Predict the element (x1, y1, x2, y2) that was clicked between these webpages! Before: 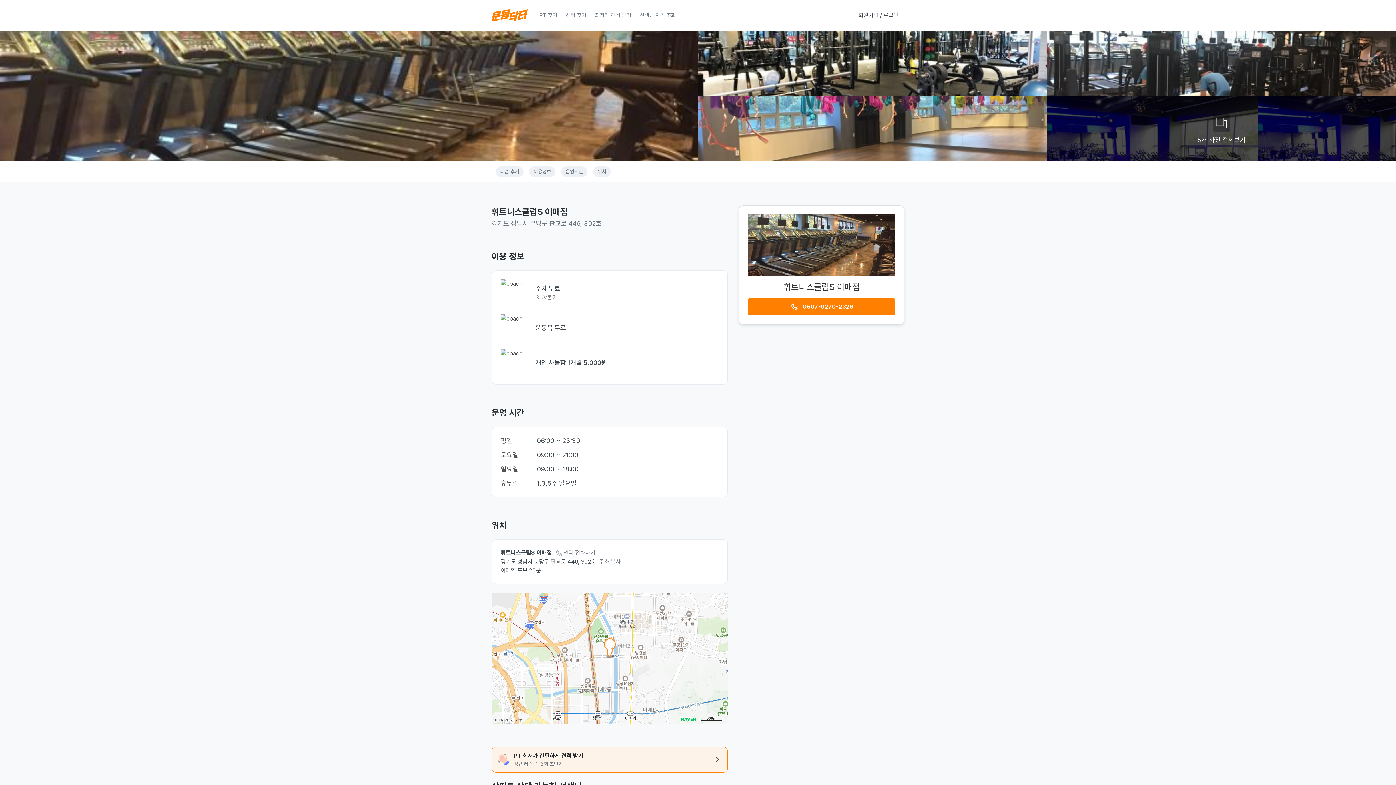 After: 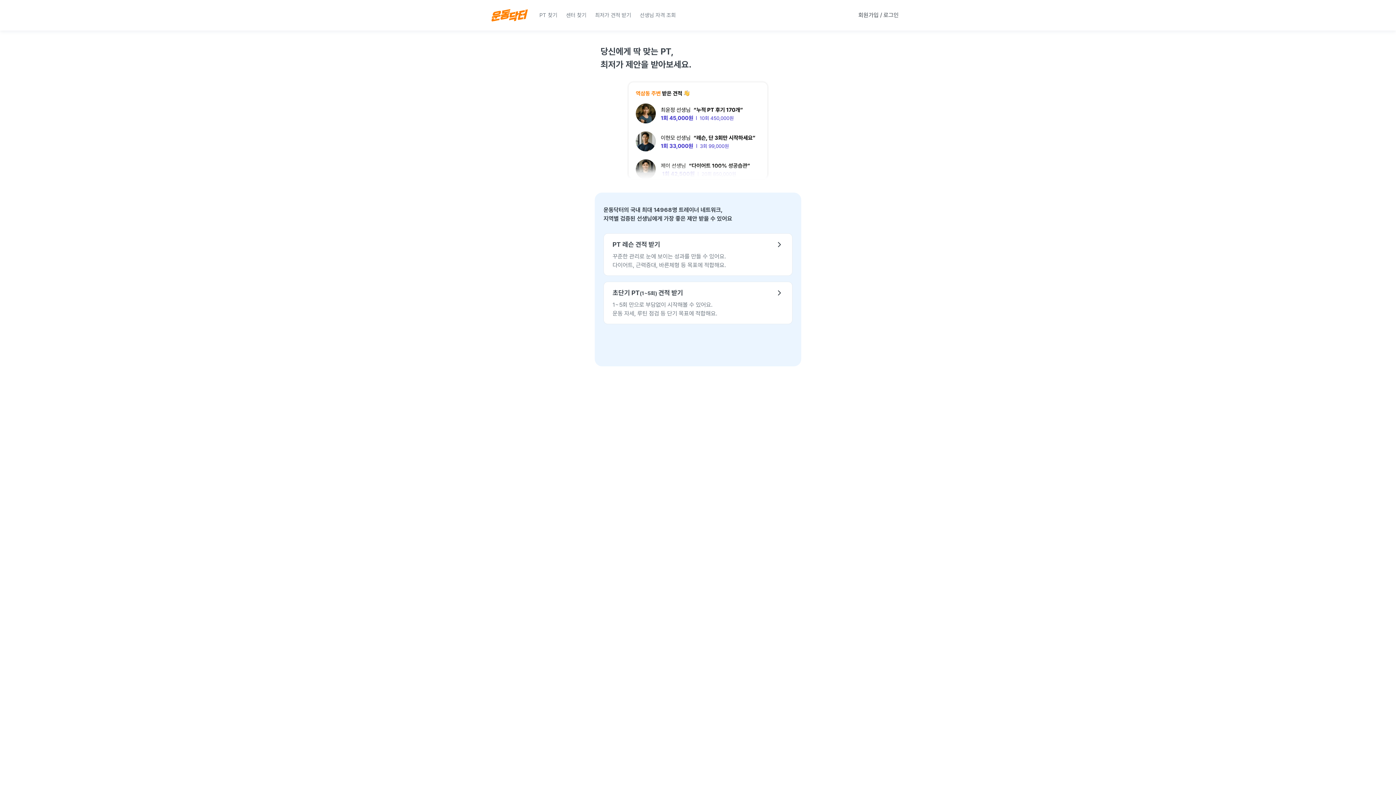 Action: bbox: (595, 11, 631, 19) label: 최저가 견적 받기